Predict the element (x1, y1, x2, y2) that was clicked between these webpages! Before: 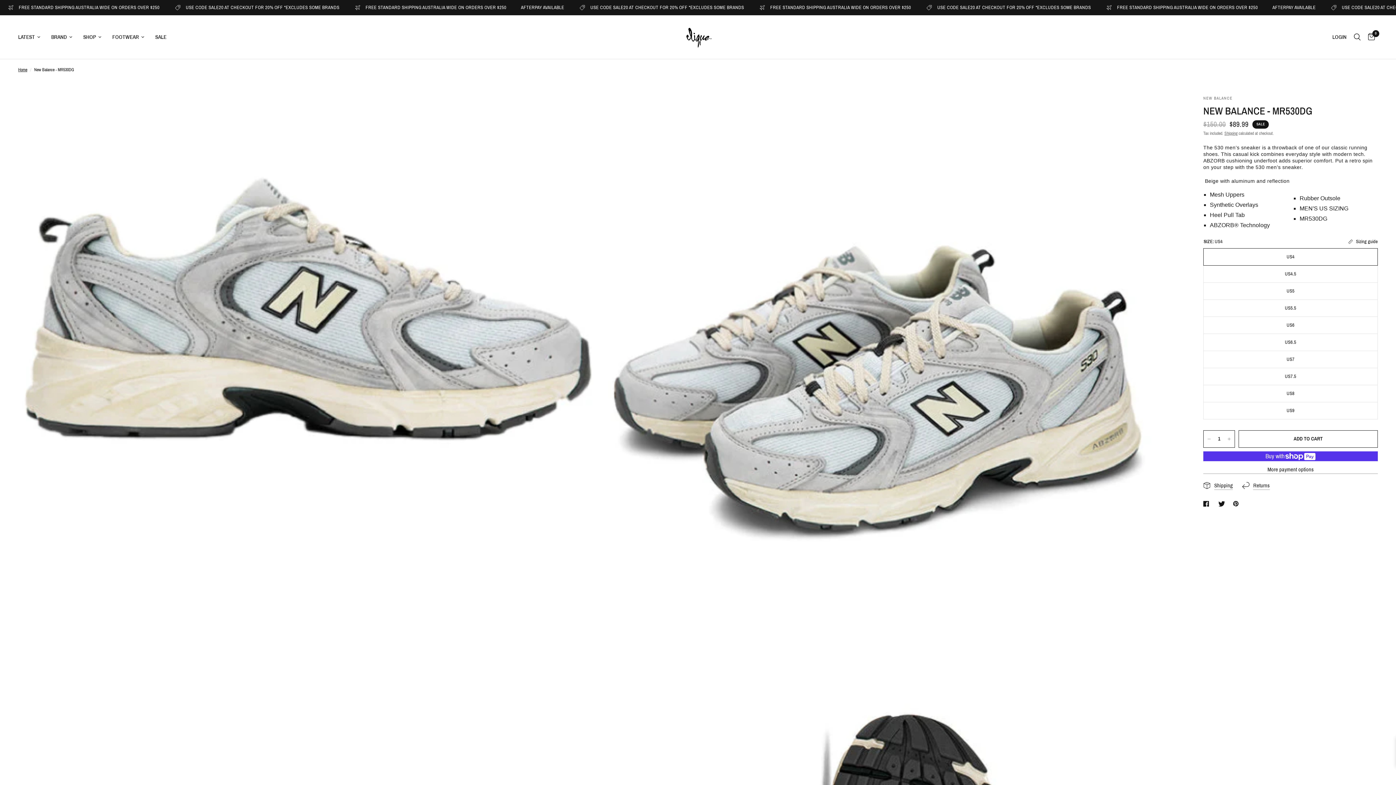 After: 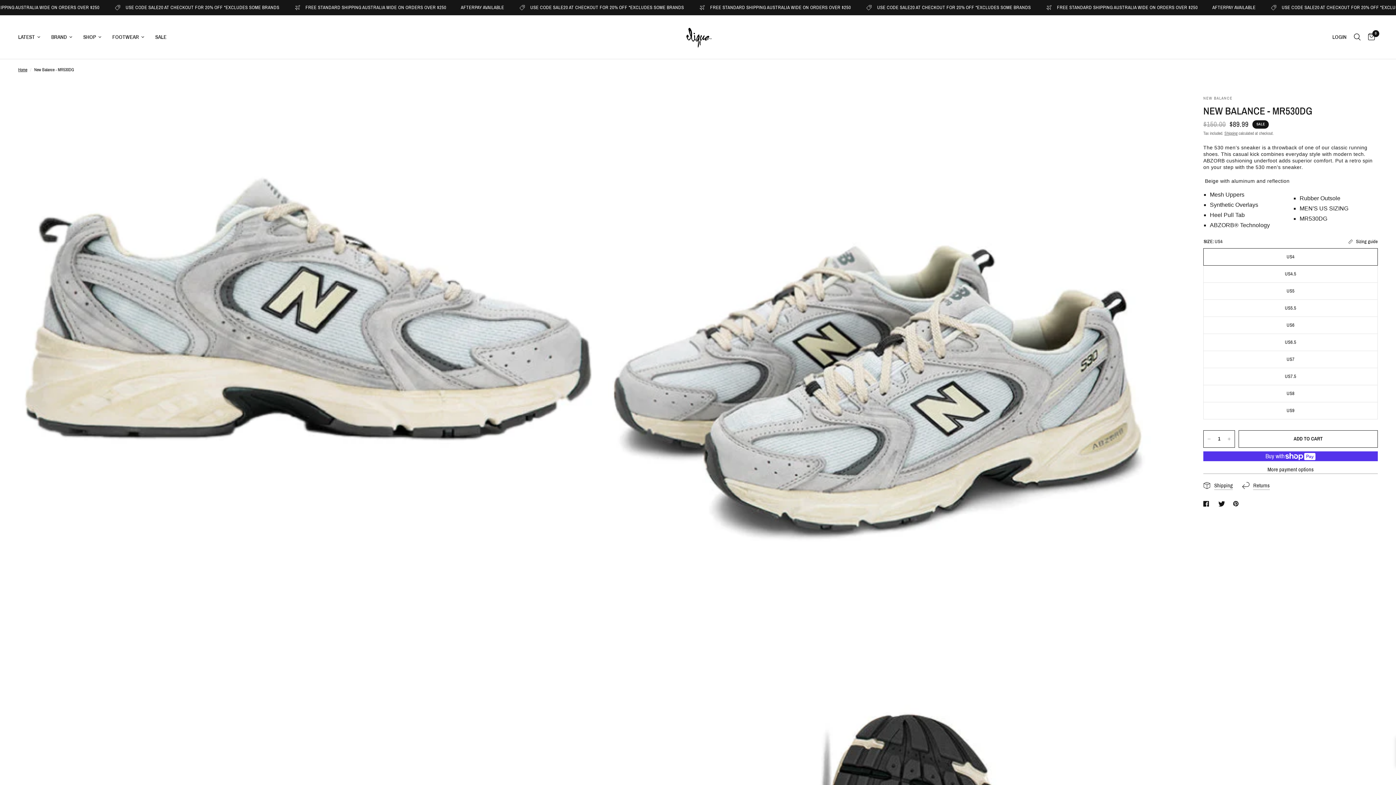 Action: bbox: (1233, 499, 1242, 508)